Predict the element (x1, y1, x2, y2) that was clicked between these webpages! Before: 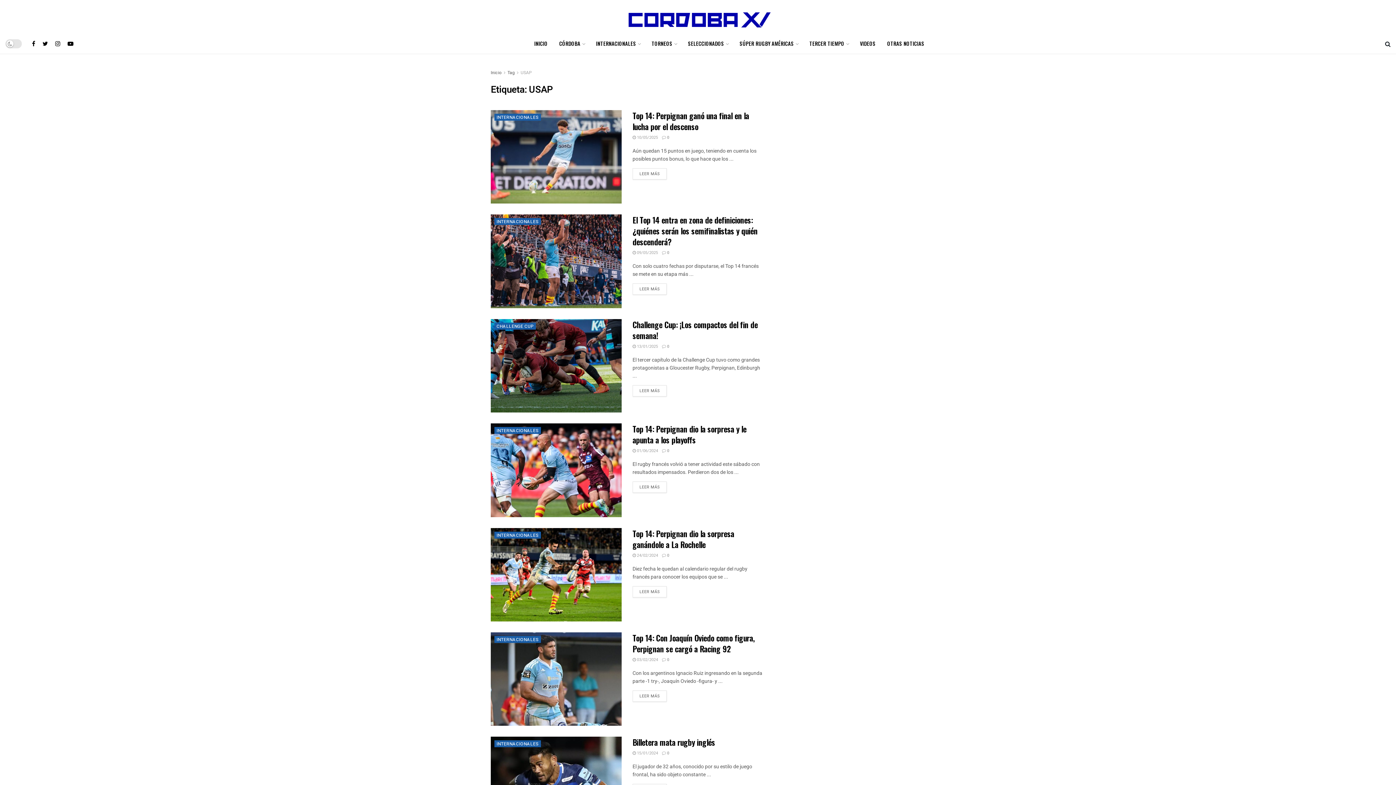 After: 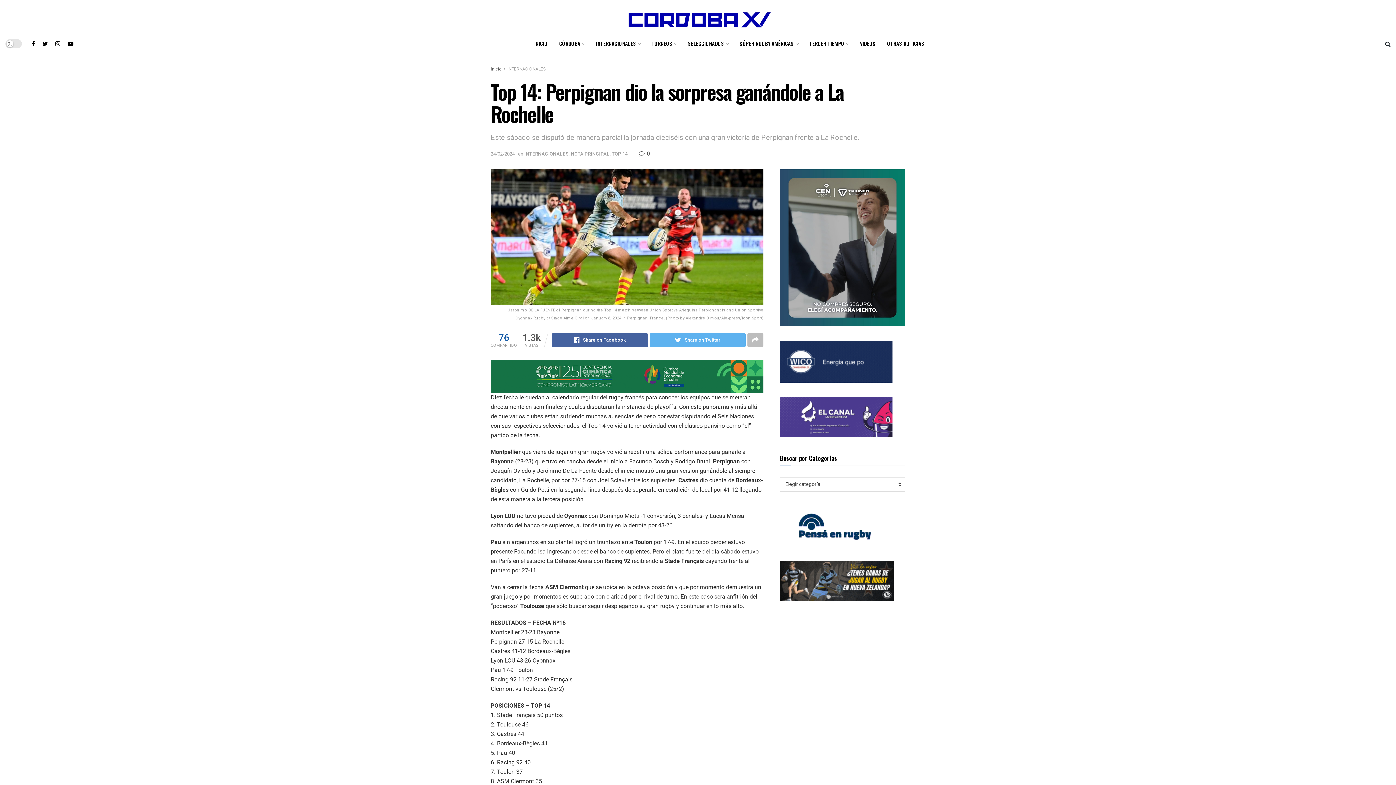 Action: bbox: (632, 586, 667, 597) label: LEER MÁS